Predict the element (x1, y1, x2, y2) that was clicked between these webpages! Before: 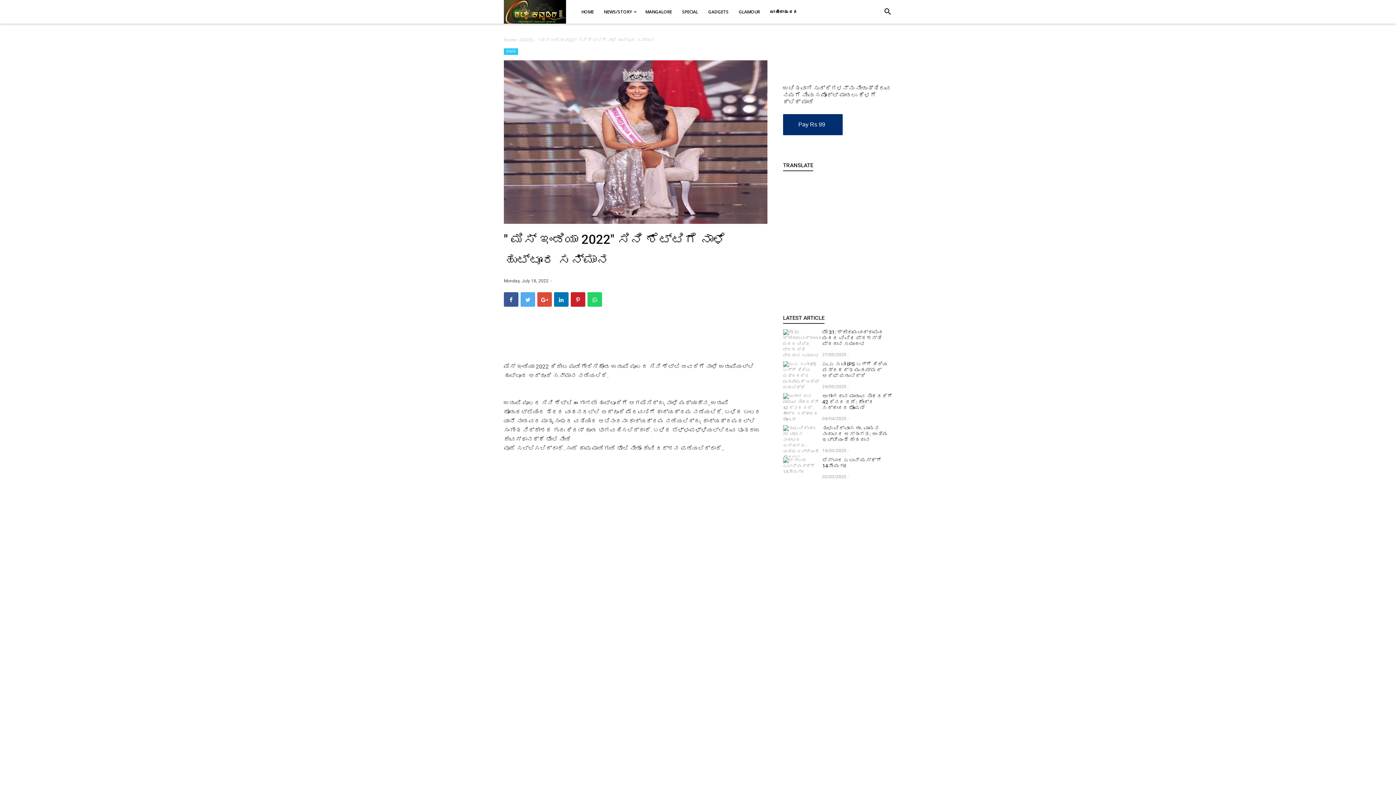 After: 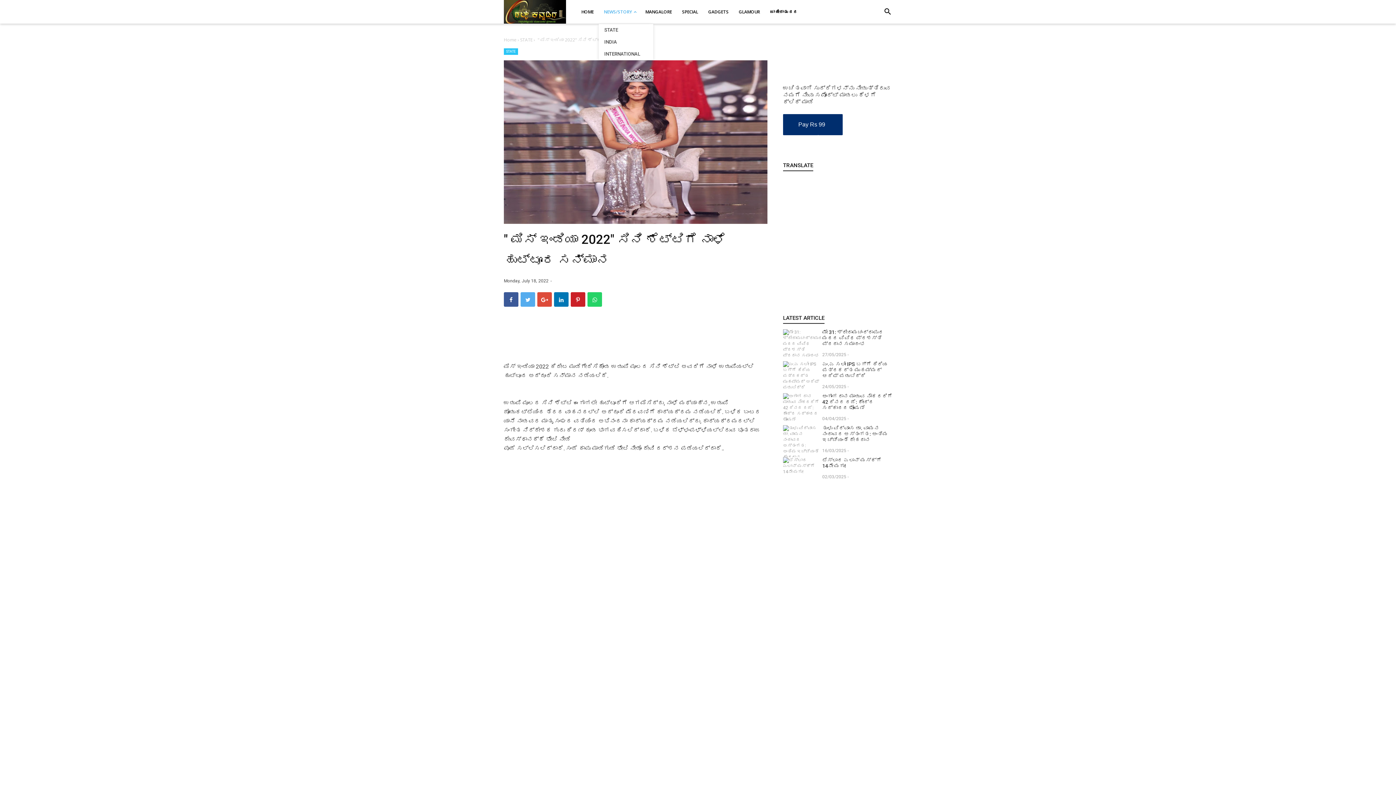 Action: label: NEWS/STORY bbox: (598, 0, 640, 24)